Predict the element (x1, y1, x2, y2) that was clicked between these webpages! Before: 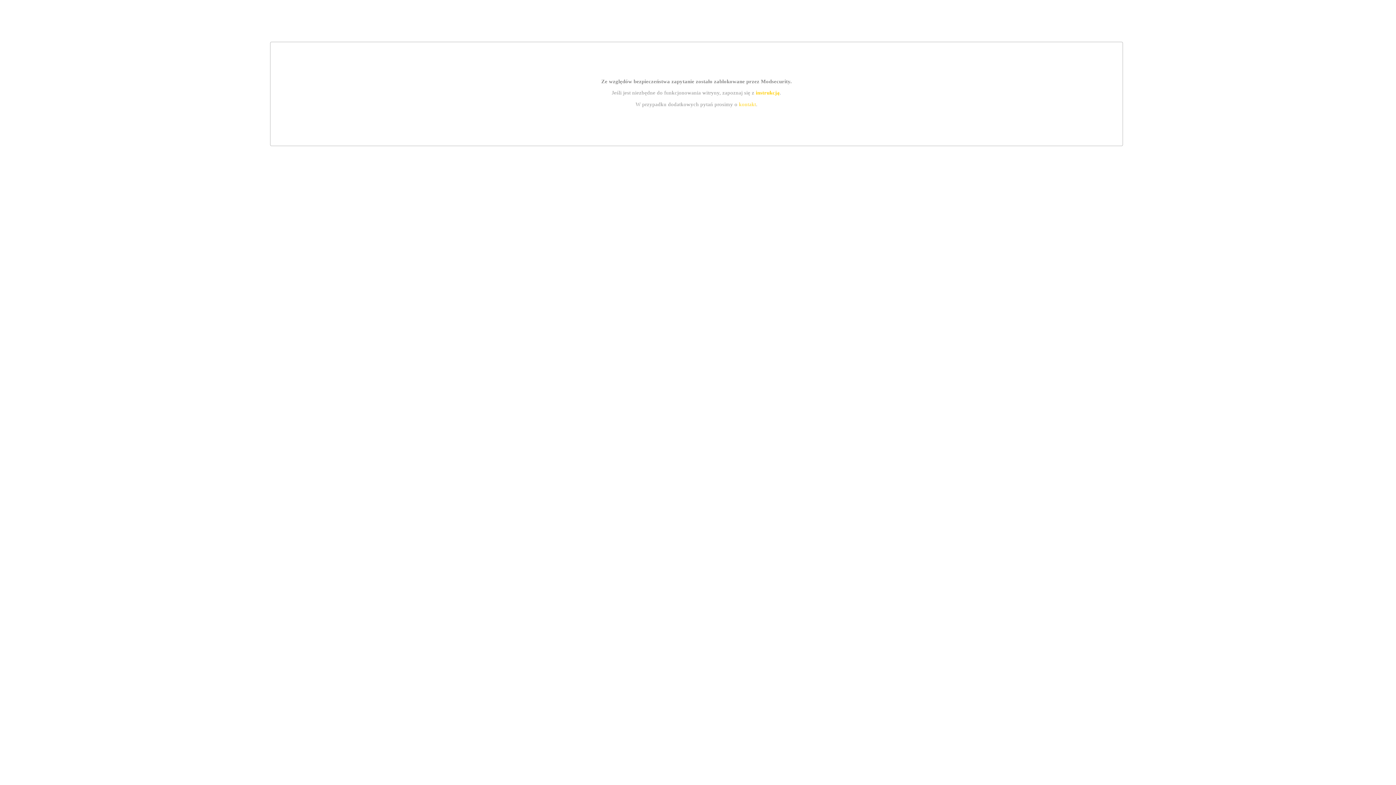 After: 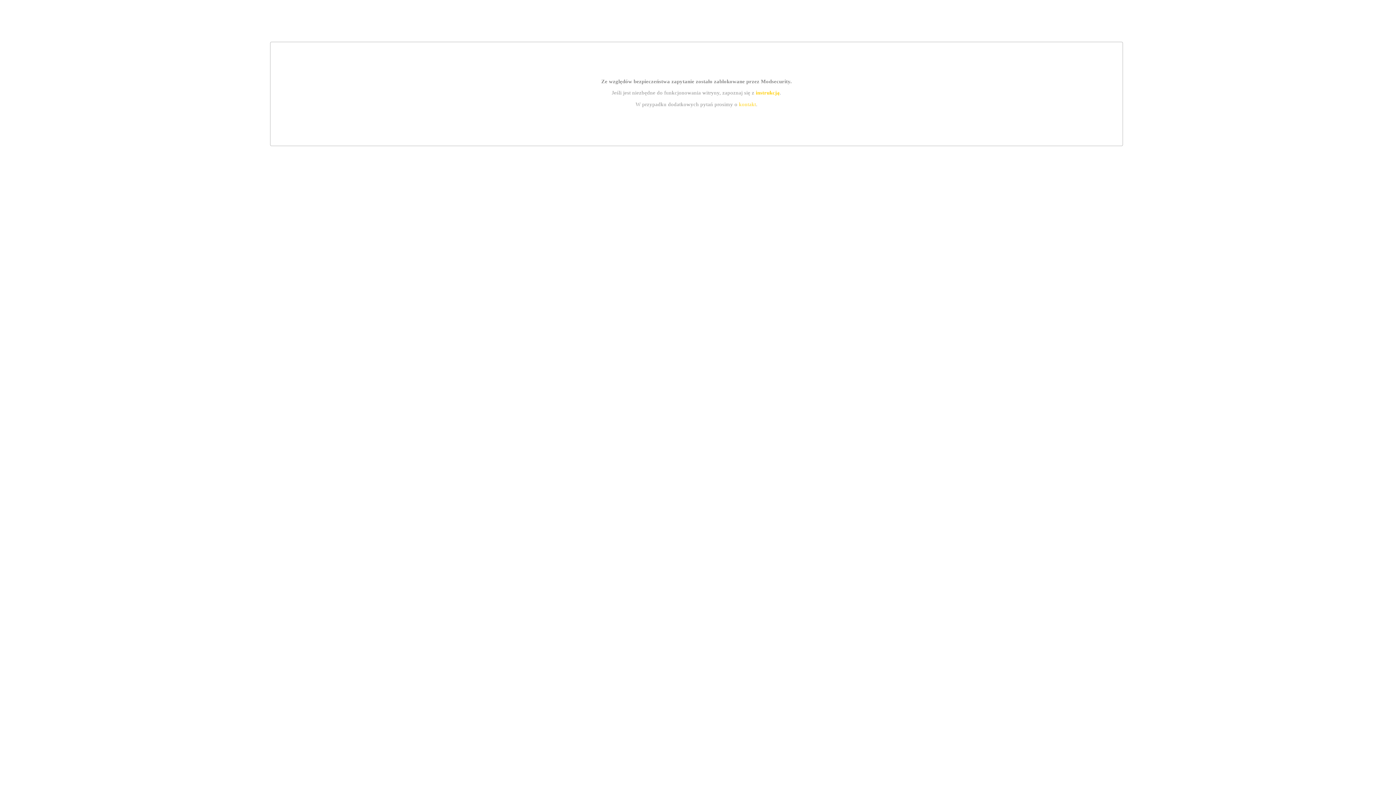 Action: bbox: (755, 89, 779, 95) label: instrukcją